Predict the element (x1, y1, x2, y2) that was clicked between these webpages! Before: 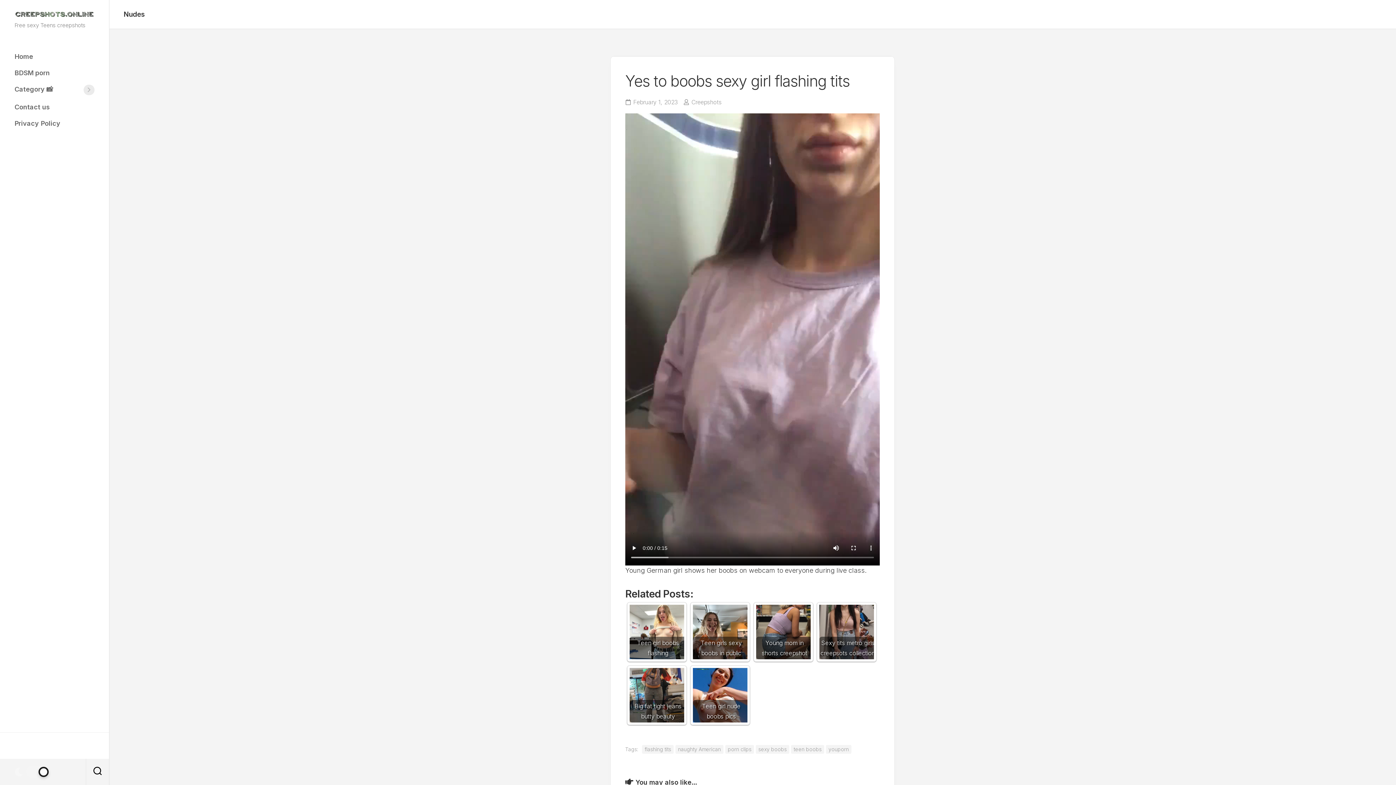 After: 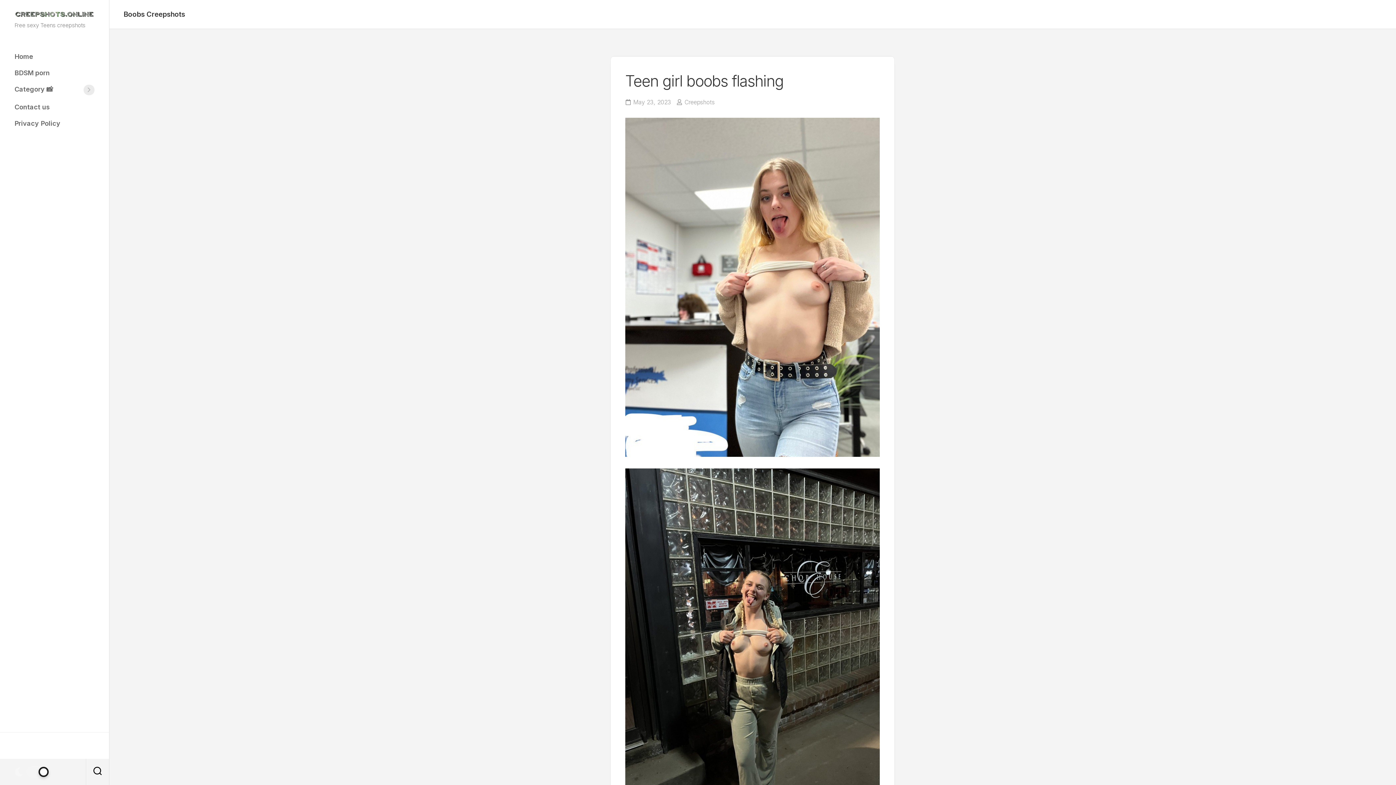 Action: bbox: (629, 605, 684, 659) label: Teen girl boobs flashing